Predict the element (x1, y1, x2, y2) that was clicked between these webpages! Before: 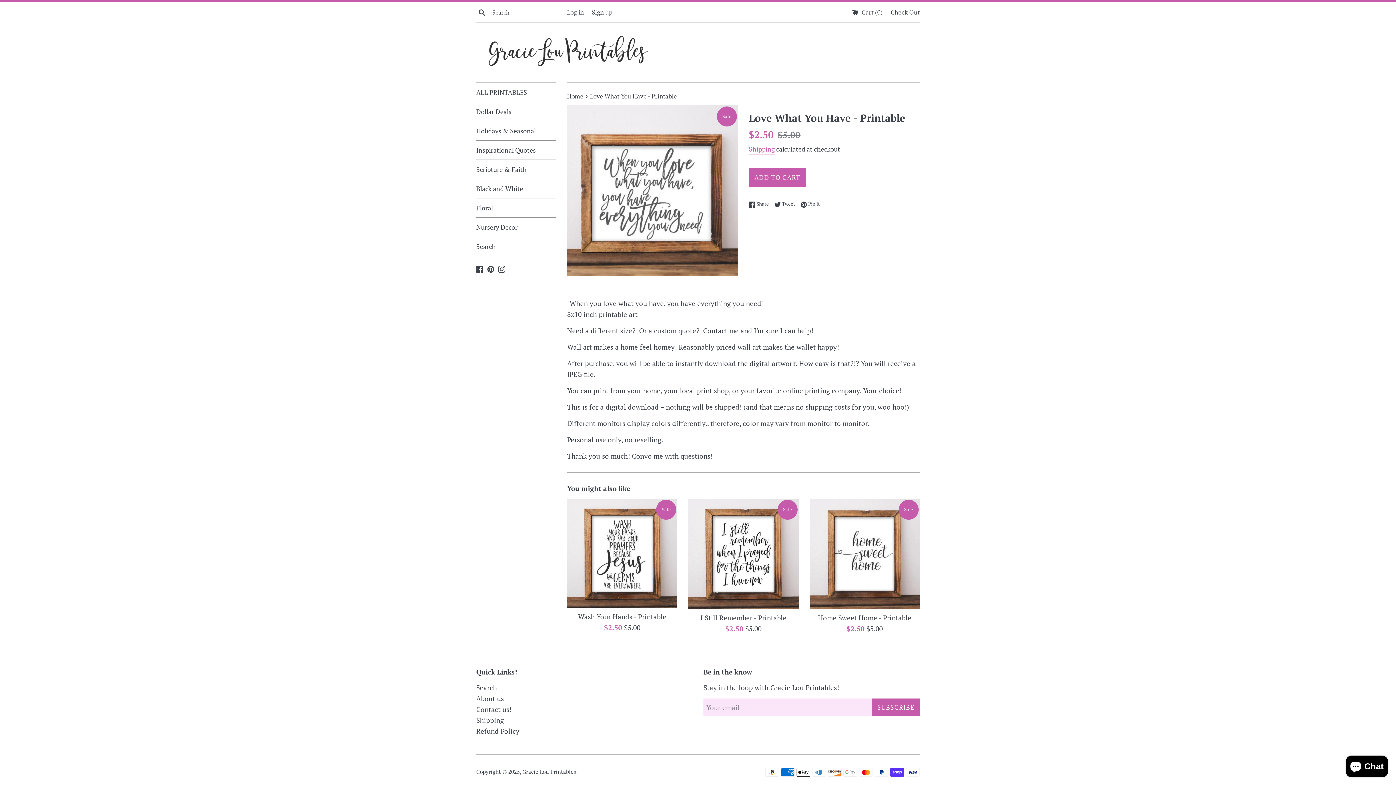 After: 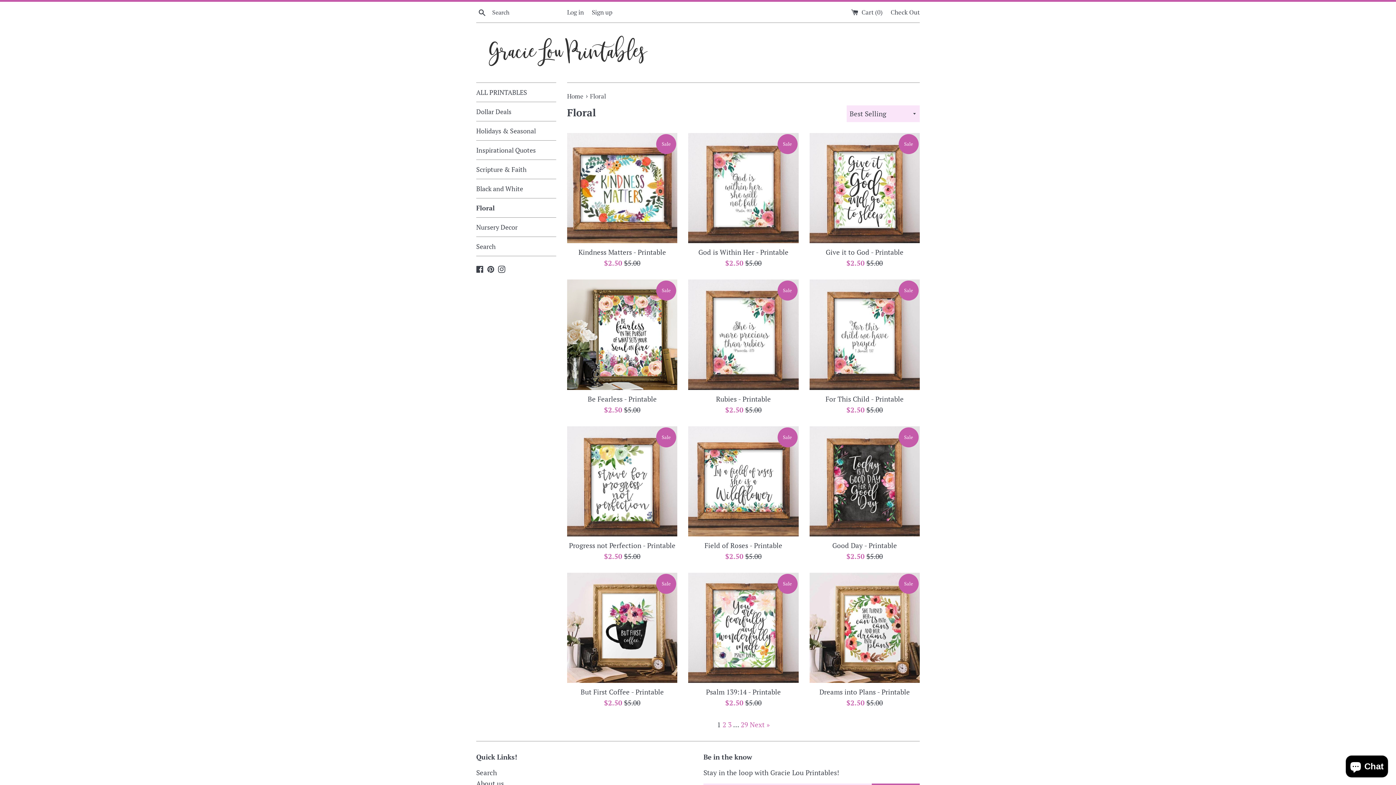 Action: label: Floral bbox: (476, 198, 556, 217)